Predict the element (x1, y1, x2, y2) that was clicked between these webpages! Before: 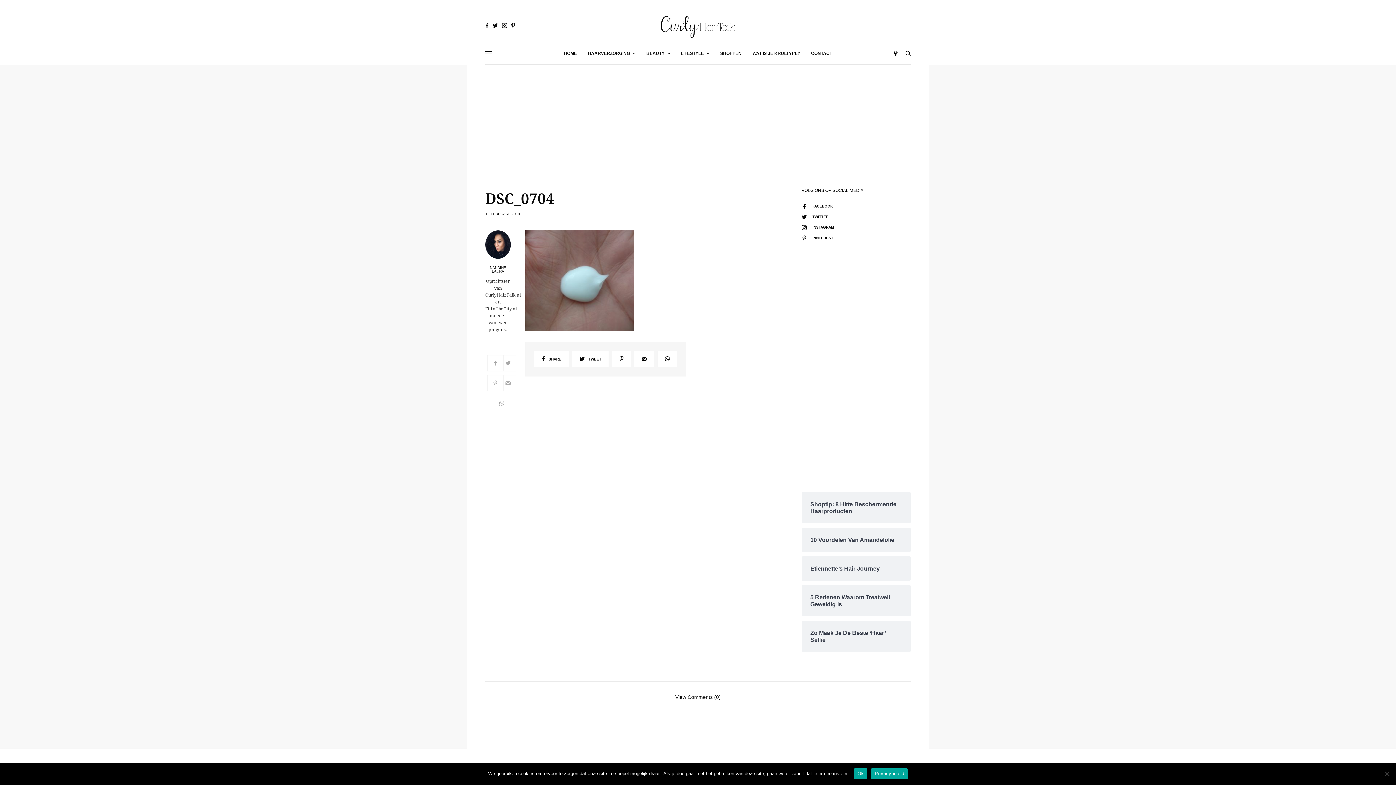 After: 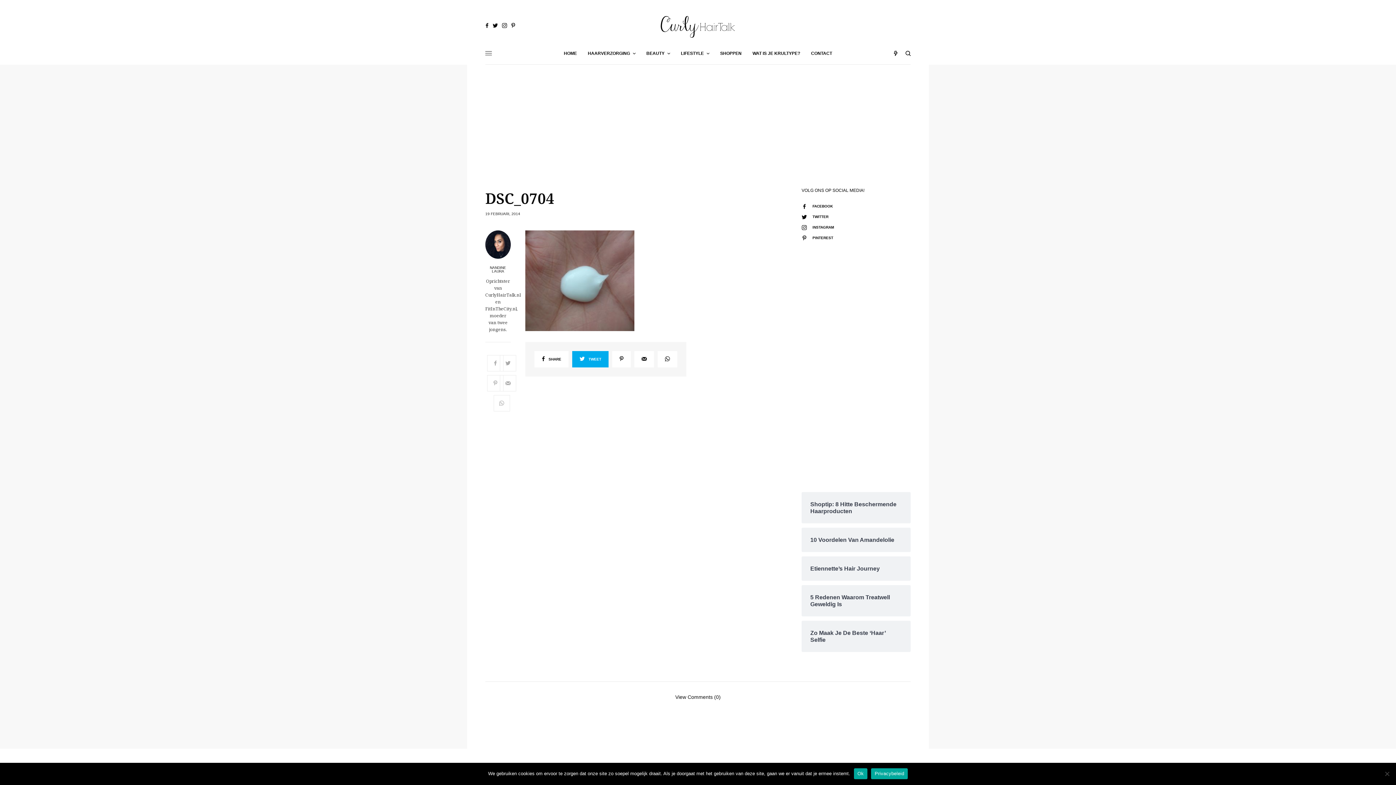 Action: label: TWEET bbox: (572, 351, 608, 367)